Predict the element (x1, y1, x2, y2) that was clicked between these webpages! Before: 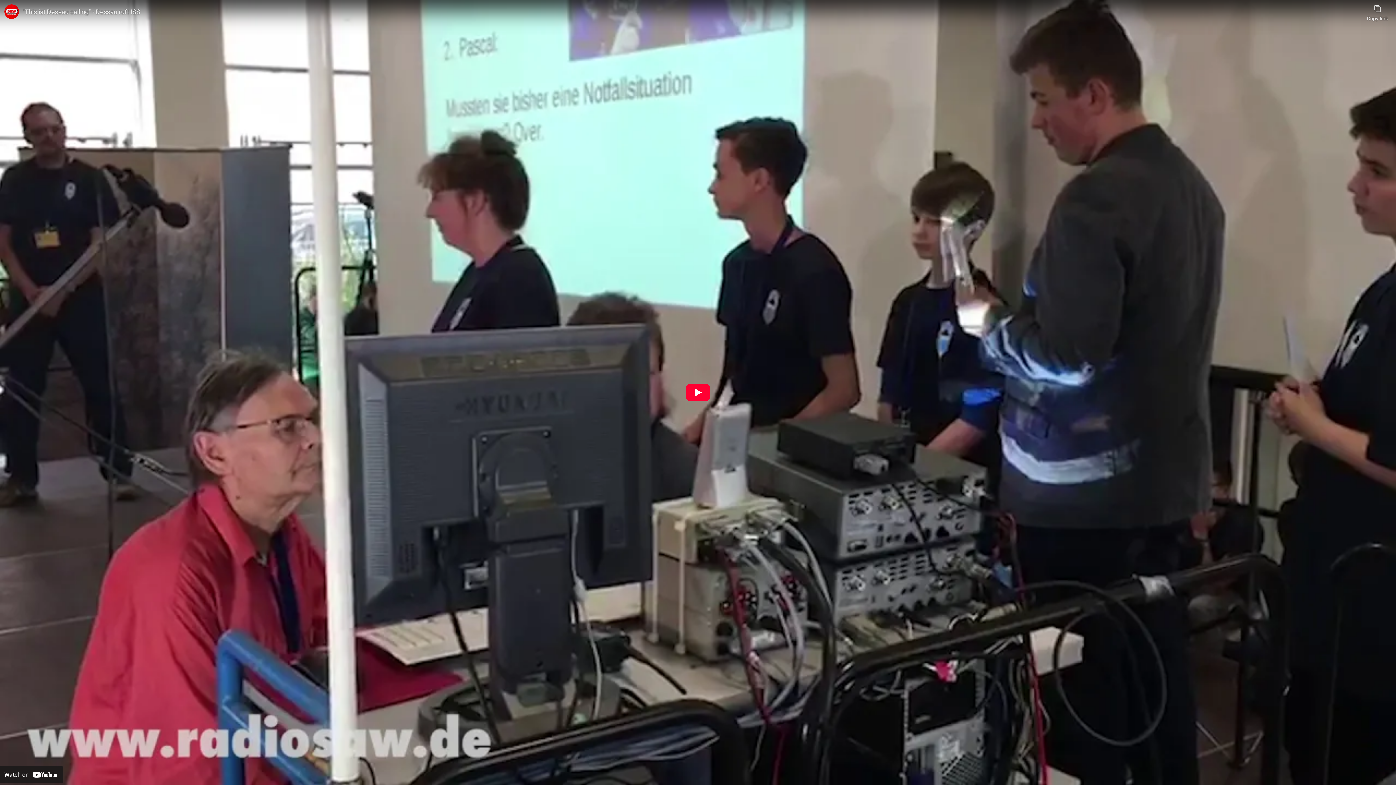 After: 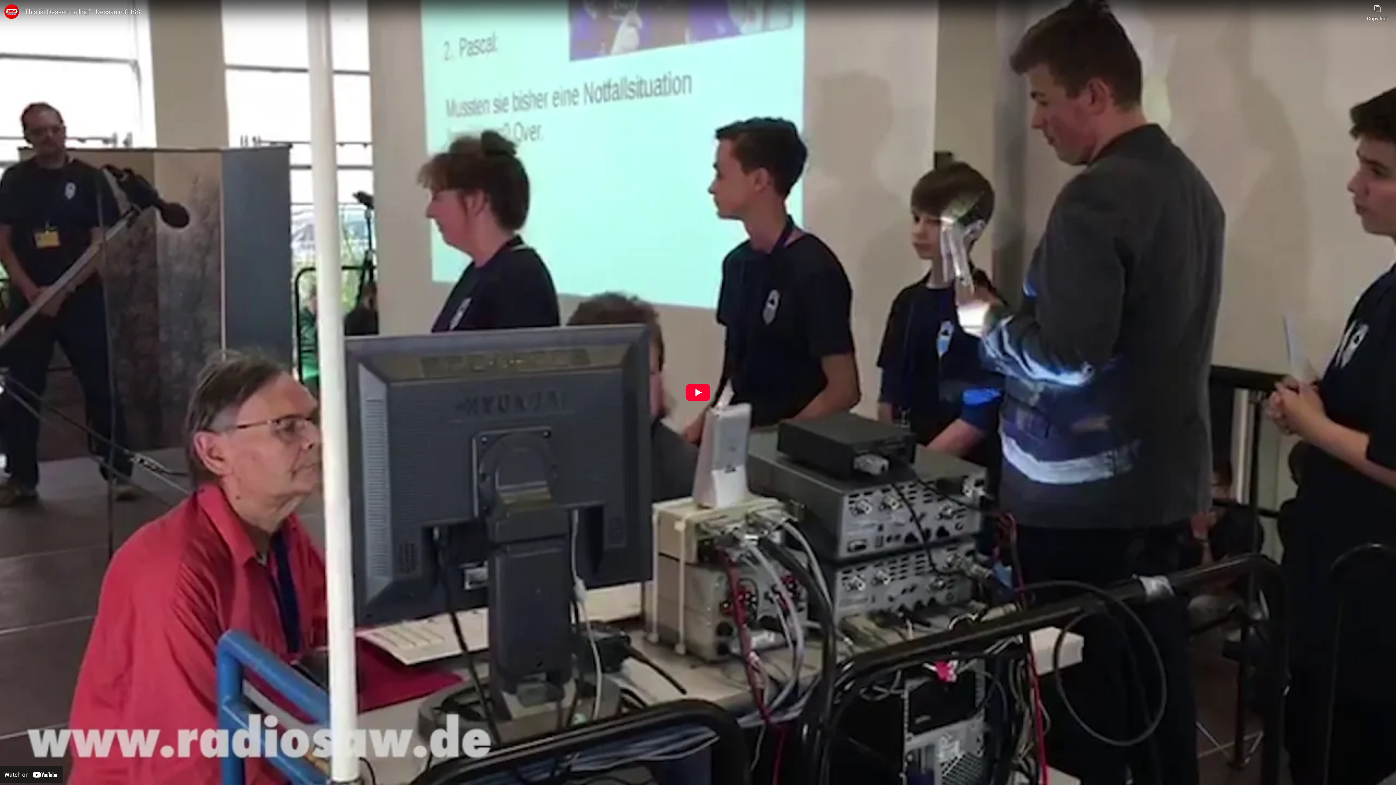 Action: bbox: (0, 766, 62, 783) label: Watch on YouTube